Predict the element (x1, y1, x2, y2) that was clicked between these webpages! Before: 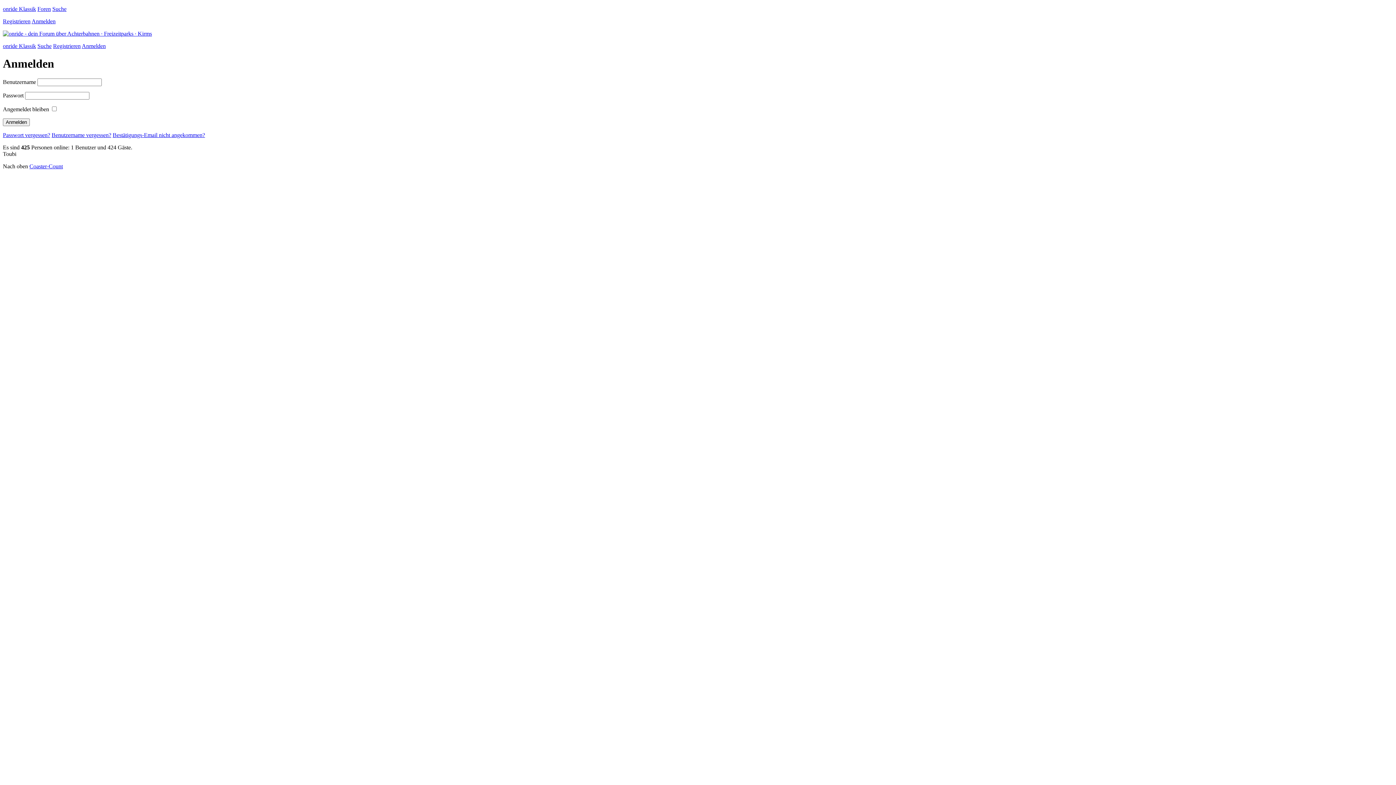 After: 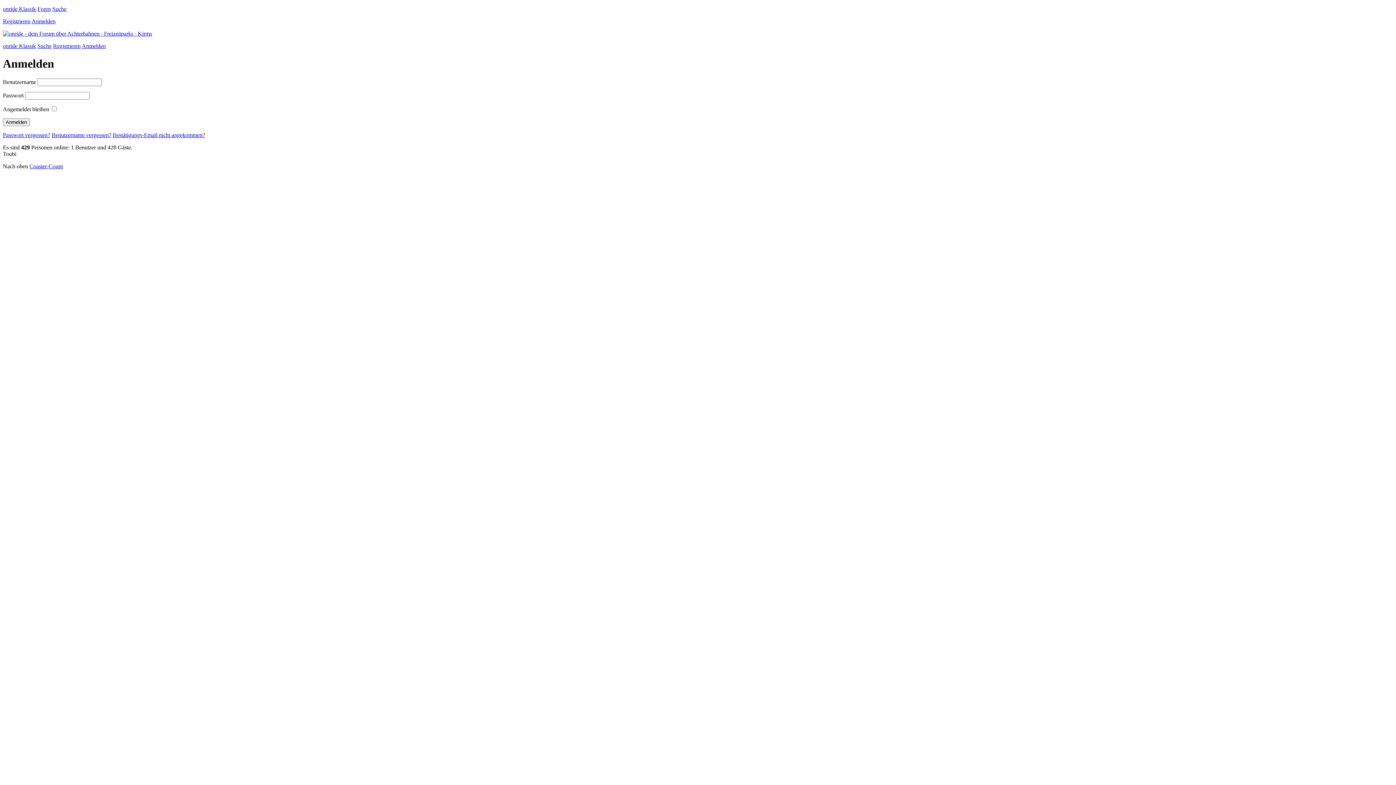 Action: label: Suche bbox: (37, 42, 51, 49)